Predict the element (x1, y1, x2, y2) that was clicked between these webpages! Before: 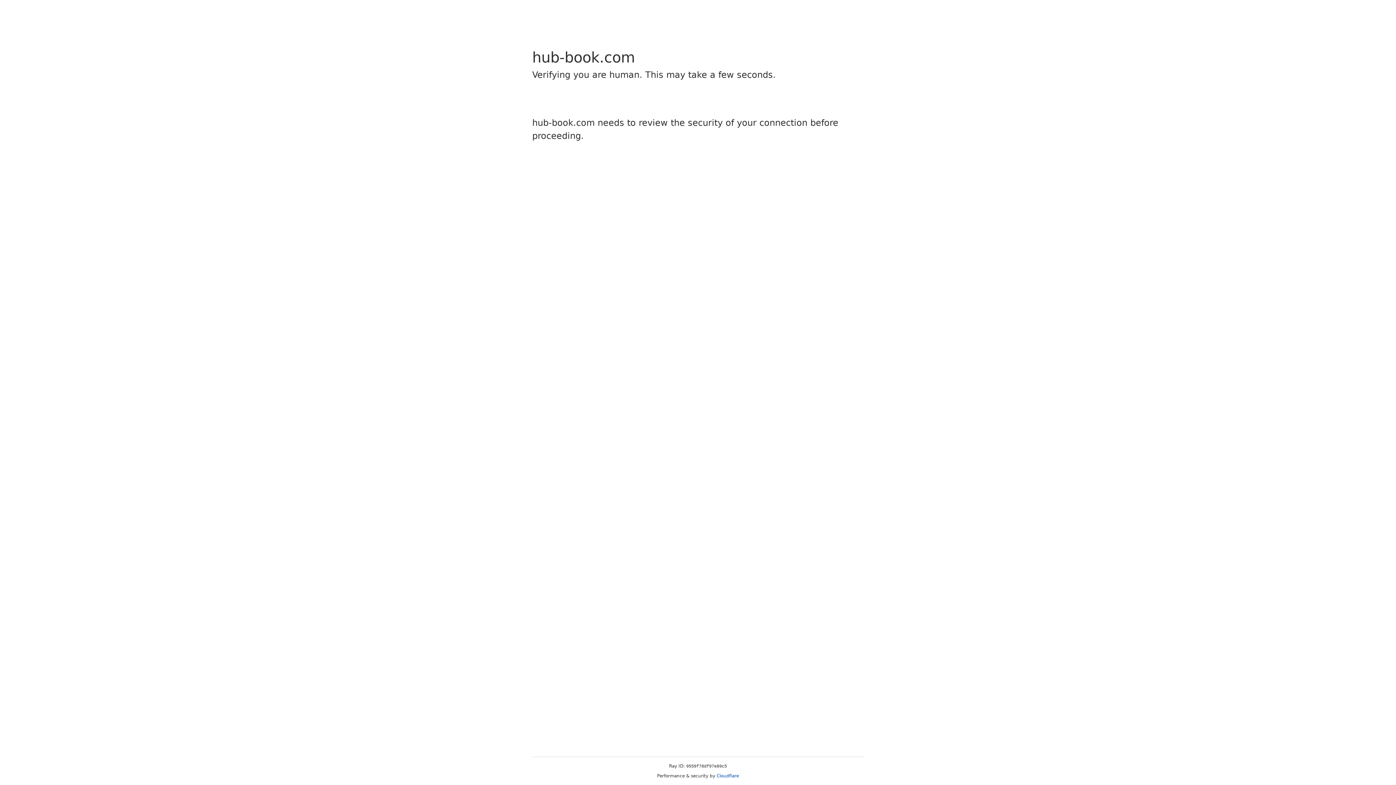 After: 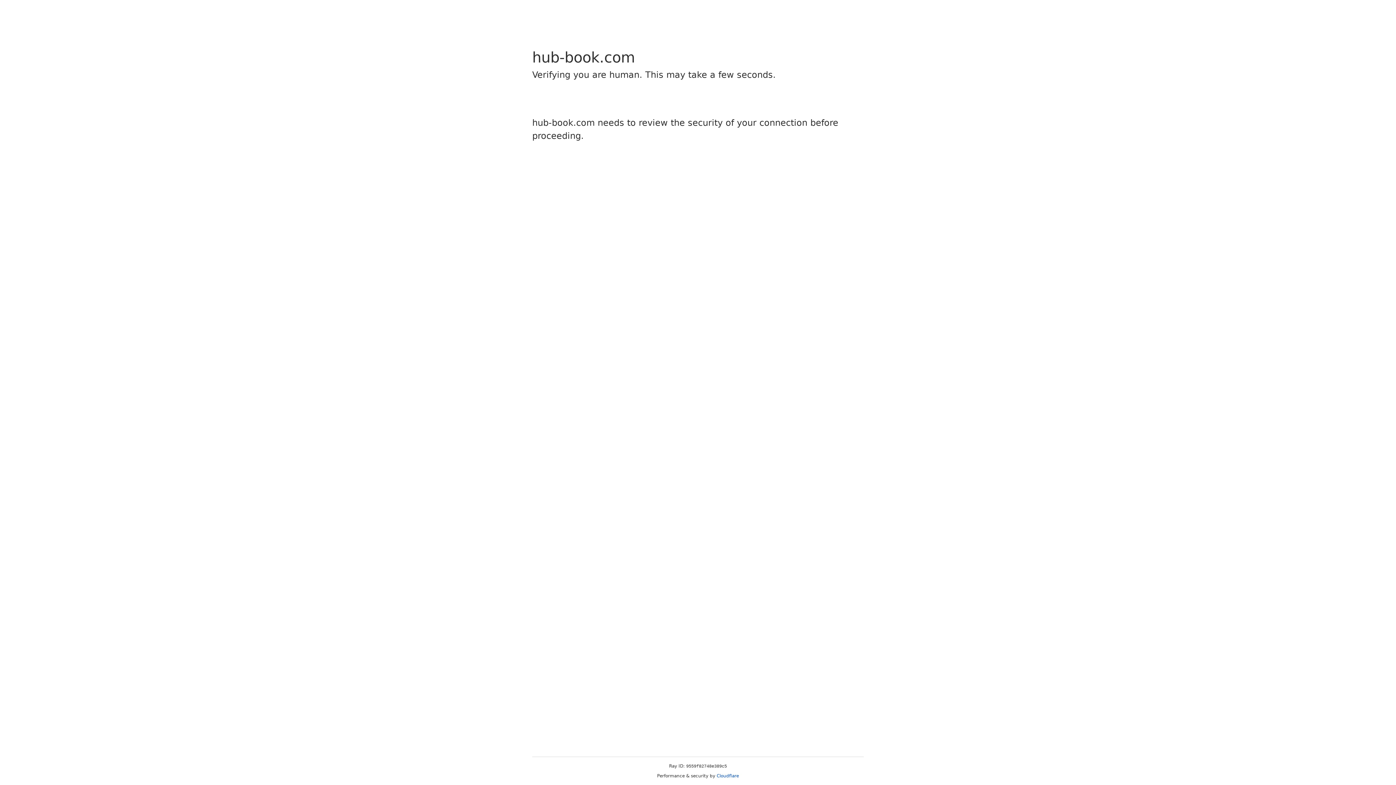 Action: label: Cloudflare bbox: (716, 773, 739, 778)